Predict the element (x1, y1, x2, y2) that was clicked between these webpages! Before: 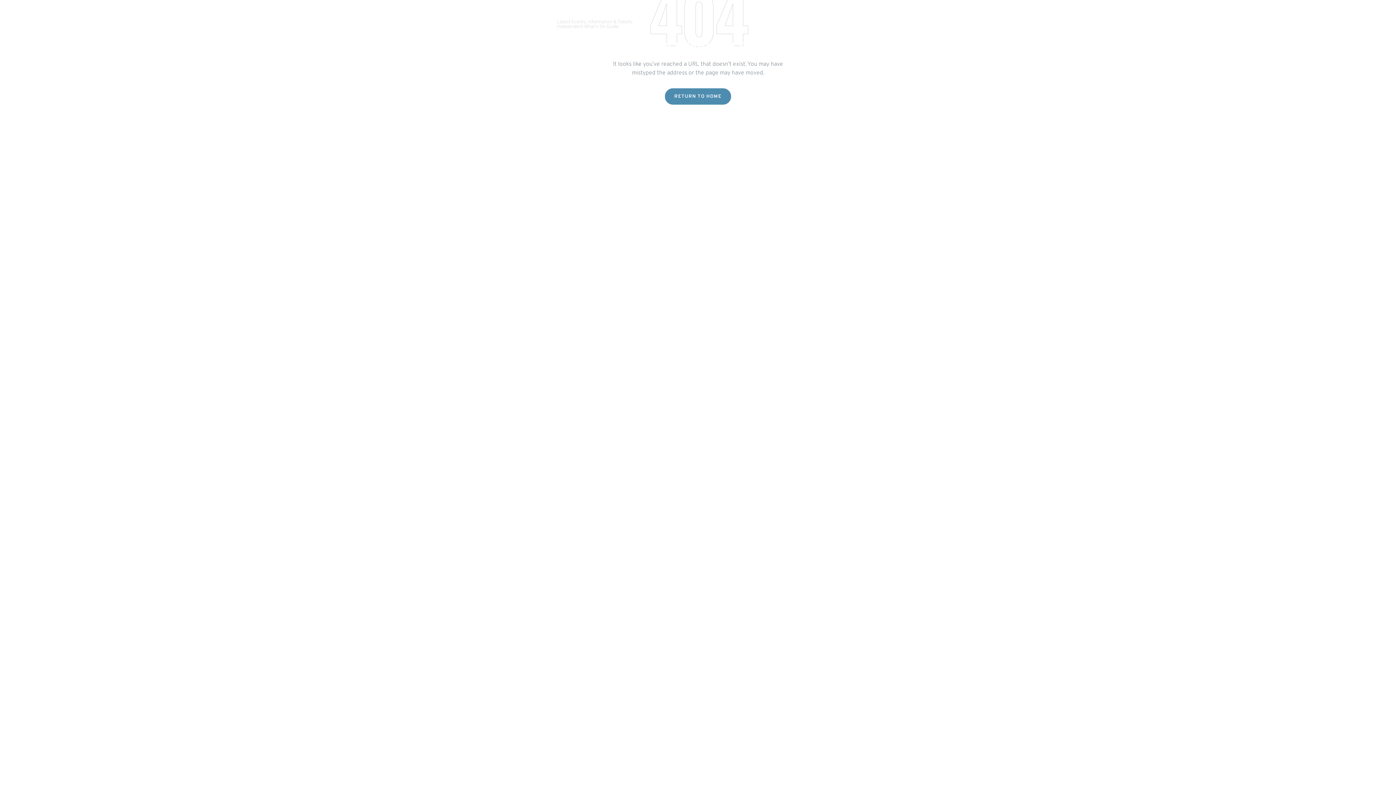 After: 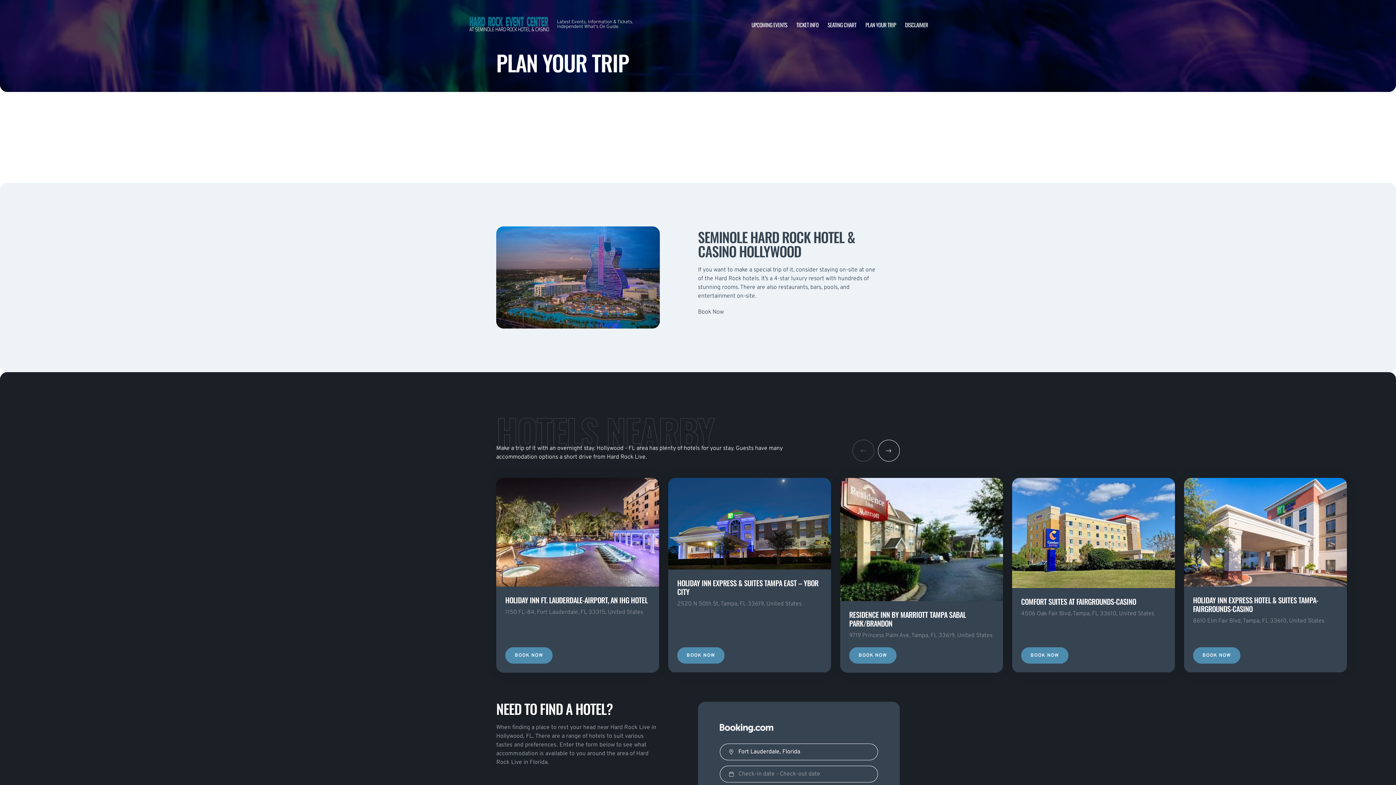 Action: bbox: (865, 20, 896, 28) label: PLAN YOUR TRIP